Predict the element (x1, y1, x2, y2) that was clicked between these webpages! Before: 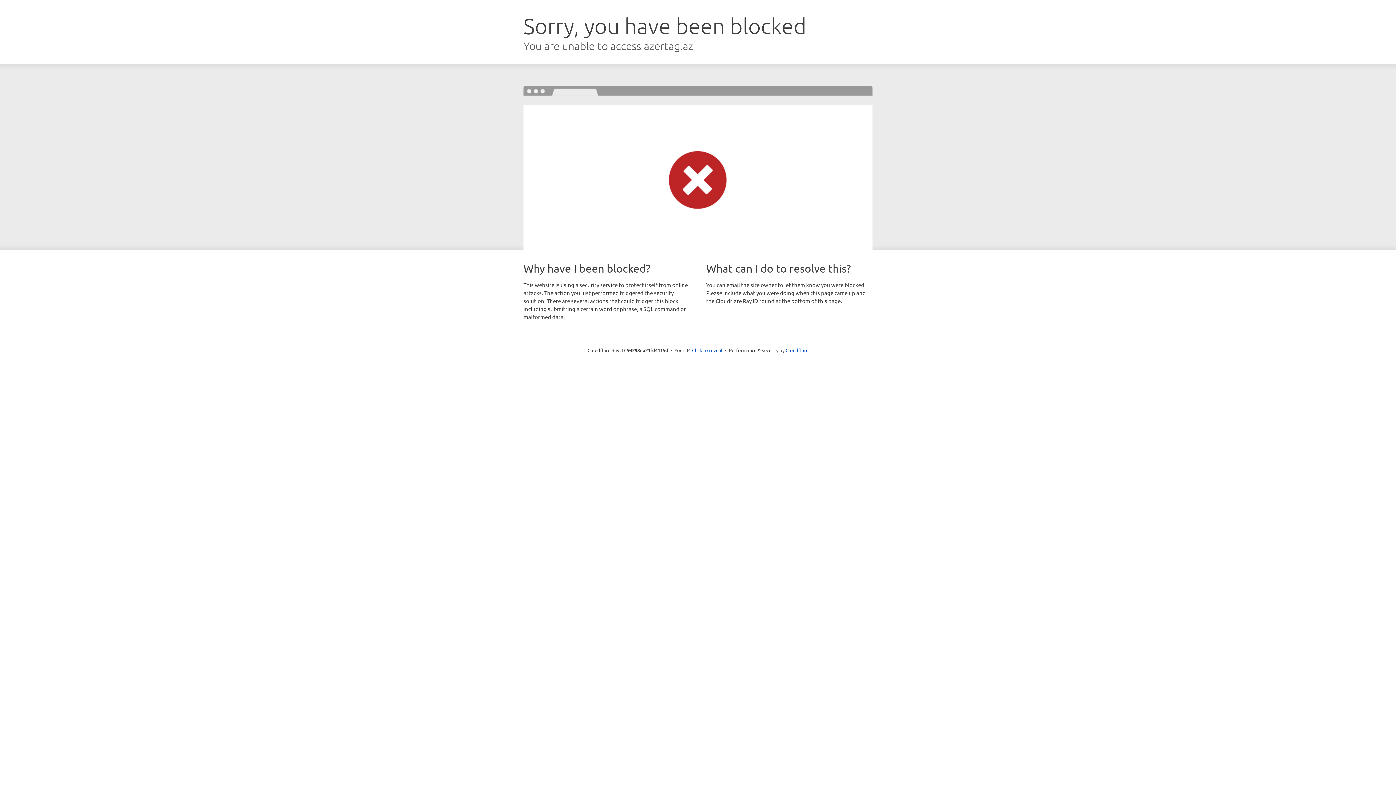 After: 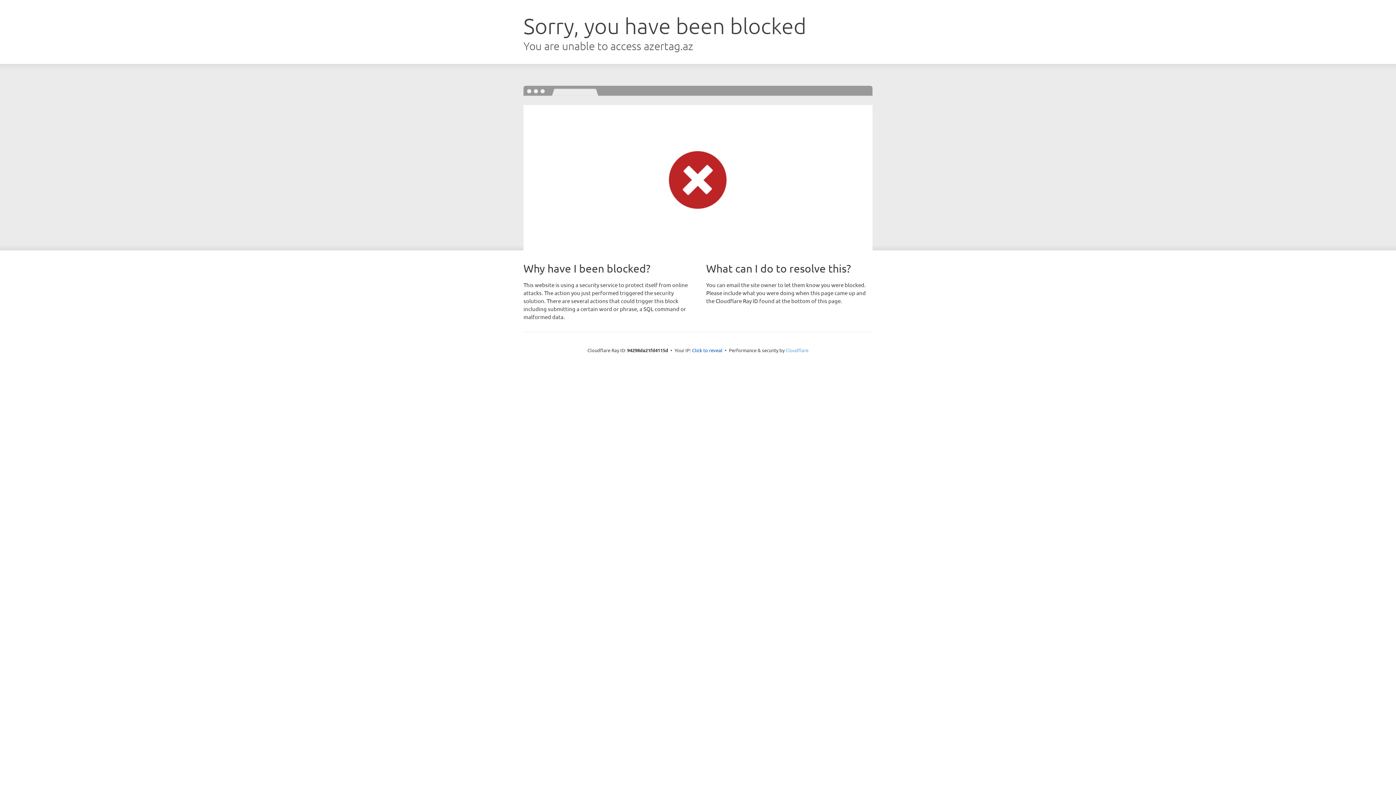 Action: label: Cloudflare bbox: (785, 347, 808, 353)